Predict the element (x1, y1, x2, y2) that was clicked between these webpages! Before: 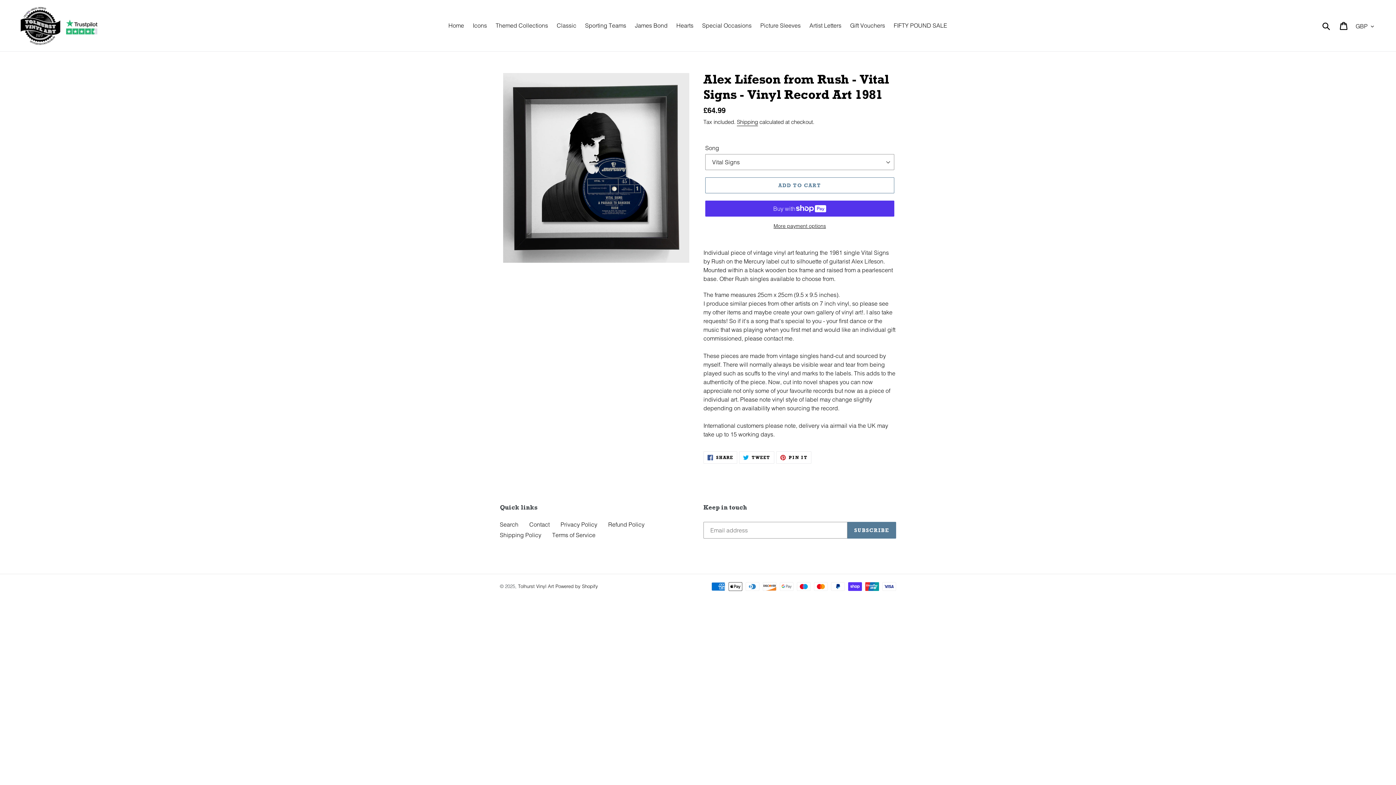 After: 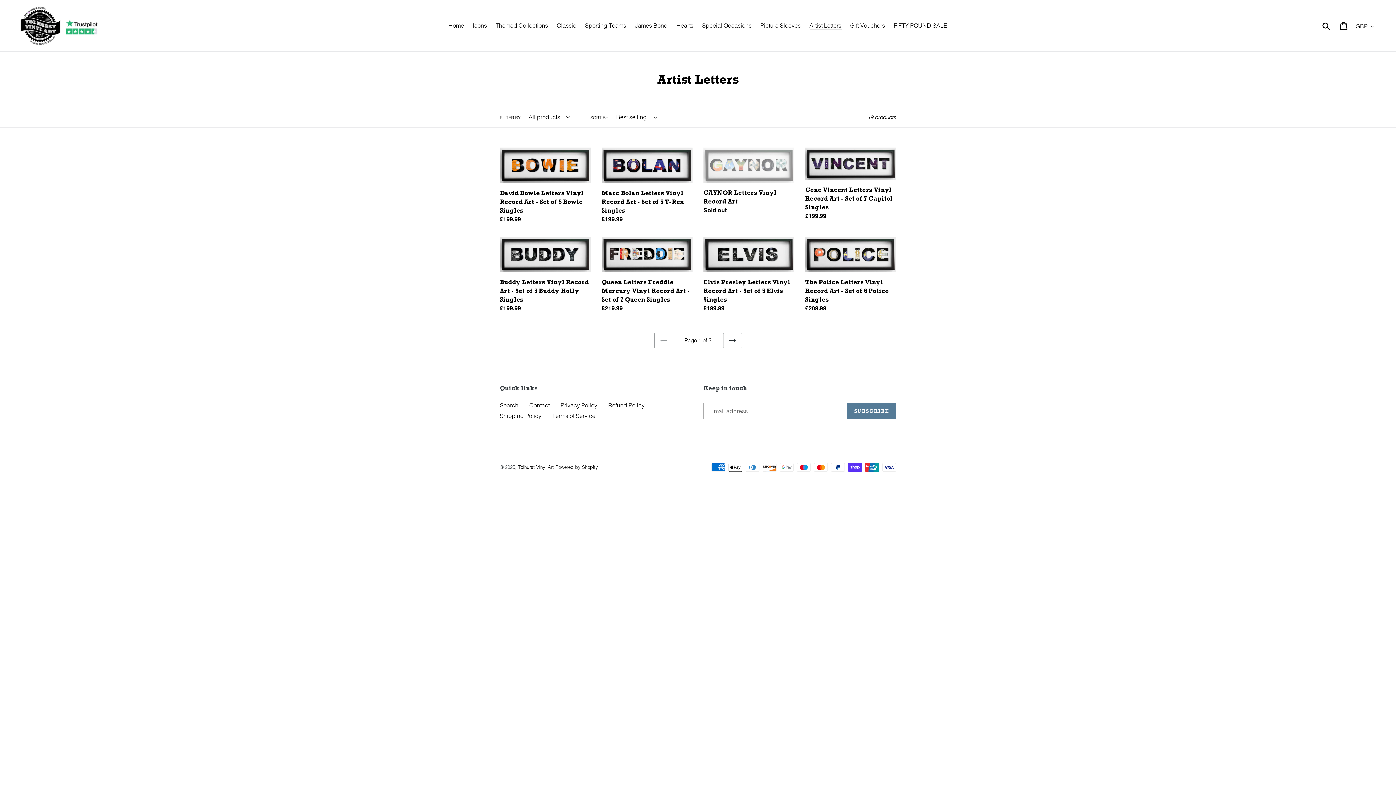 Action: label: Artist Letters bbox: (806, 20, 845, 30)